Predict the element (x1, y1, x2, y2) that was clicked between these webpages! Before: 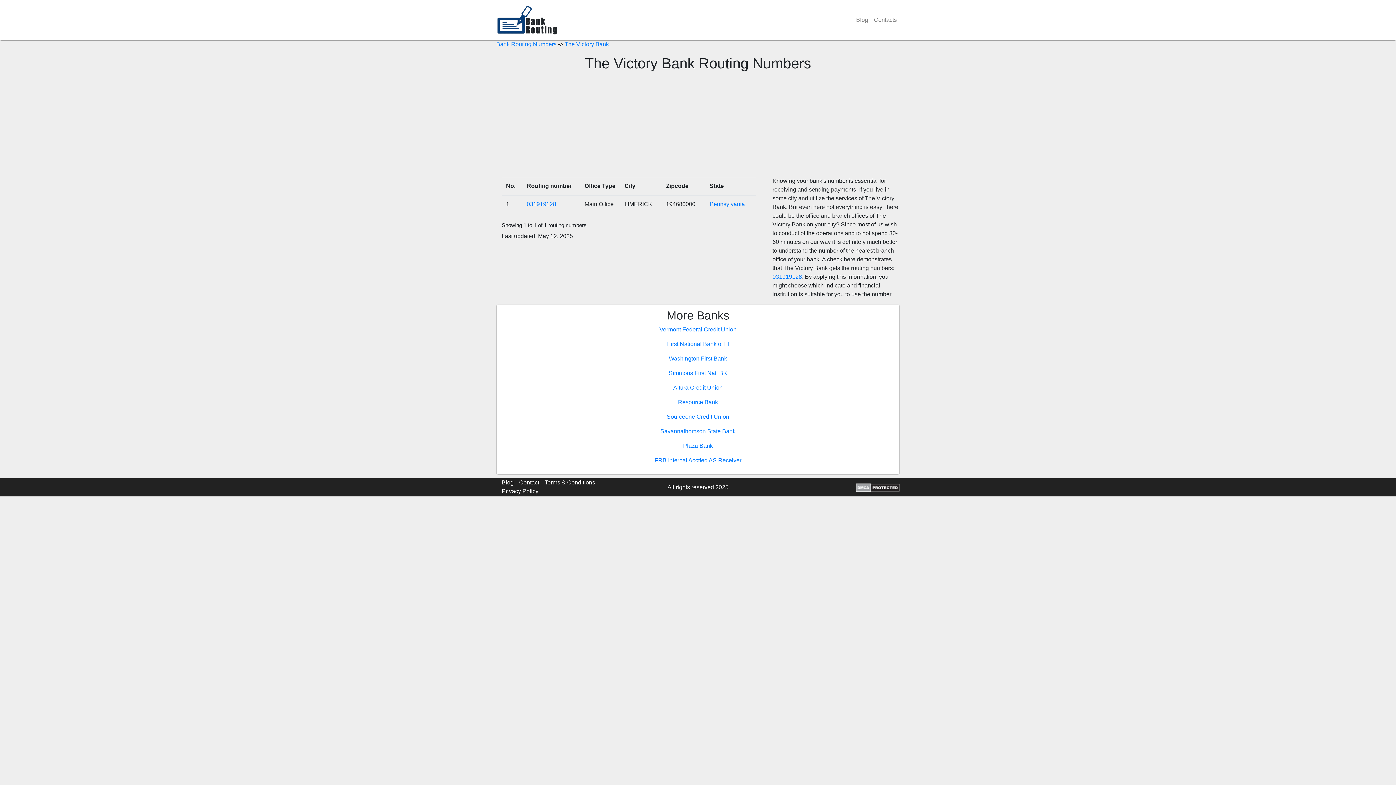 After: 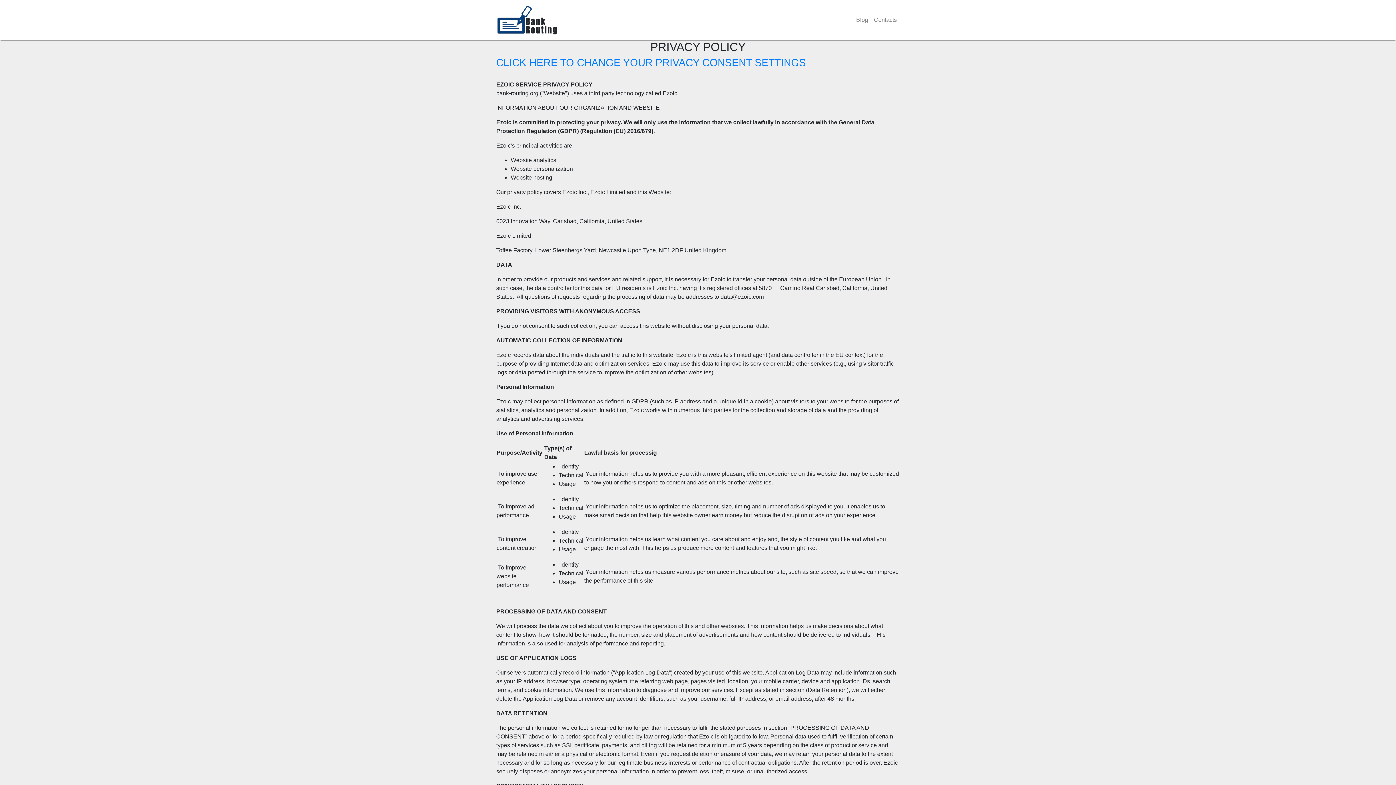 Action: label: Privacy Policy bbox: (501, 487, 538, 496)